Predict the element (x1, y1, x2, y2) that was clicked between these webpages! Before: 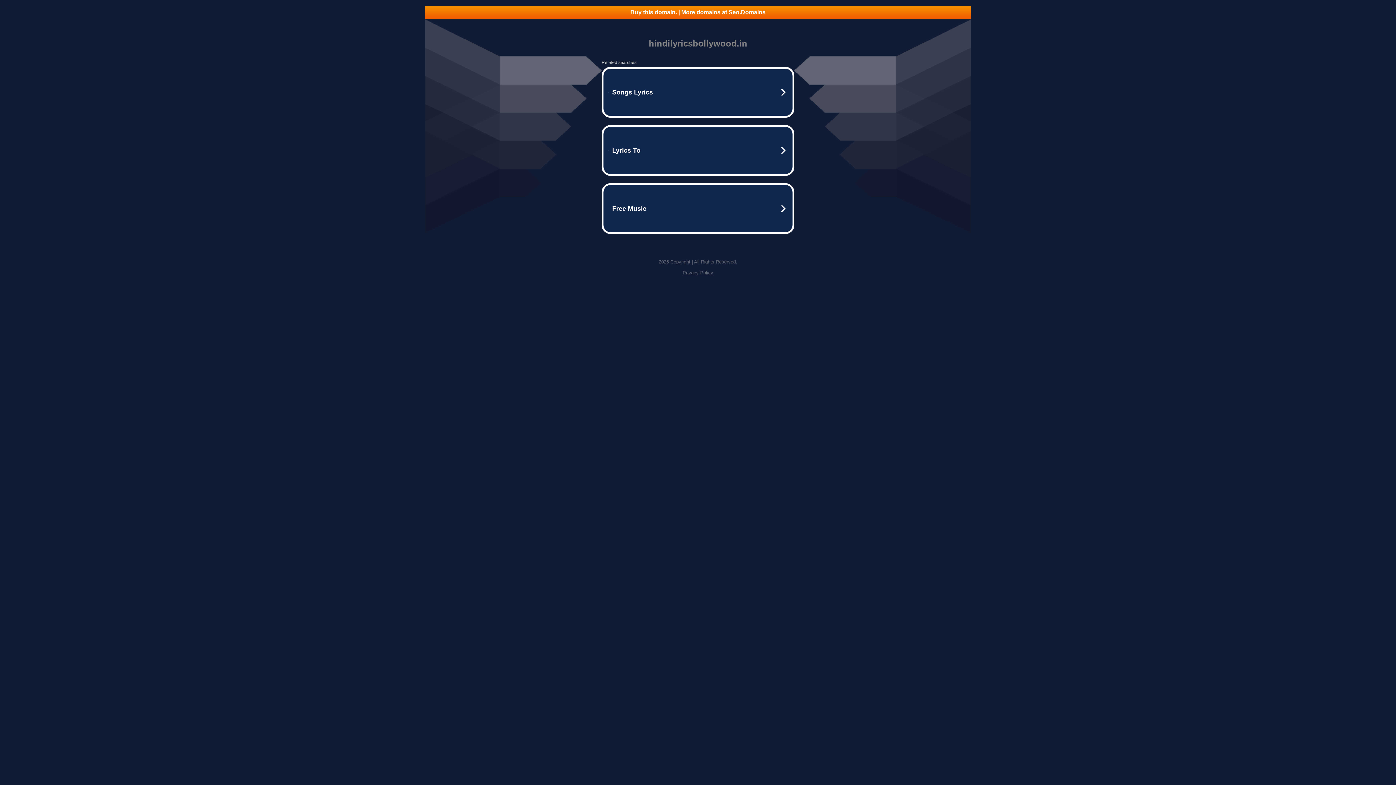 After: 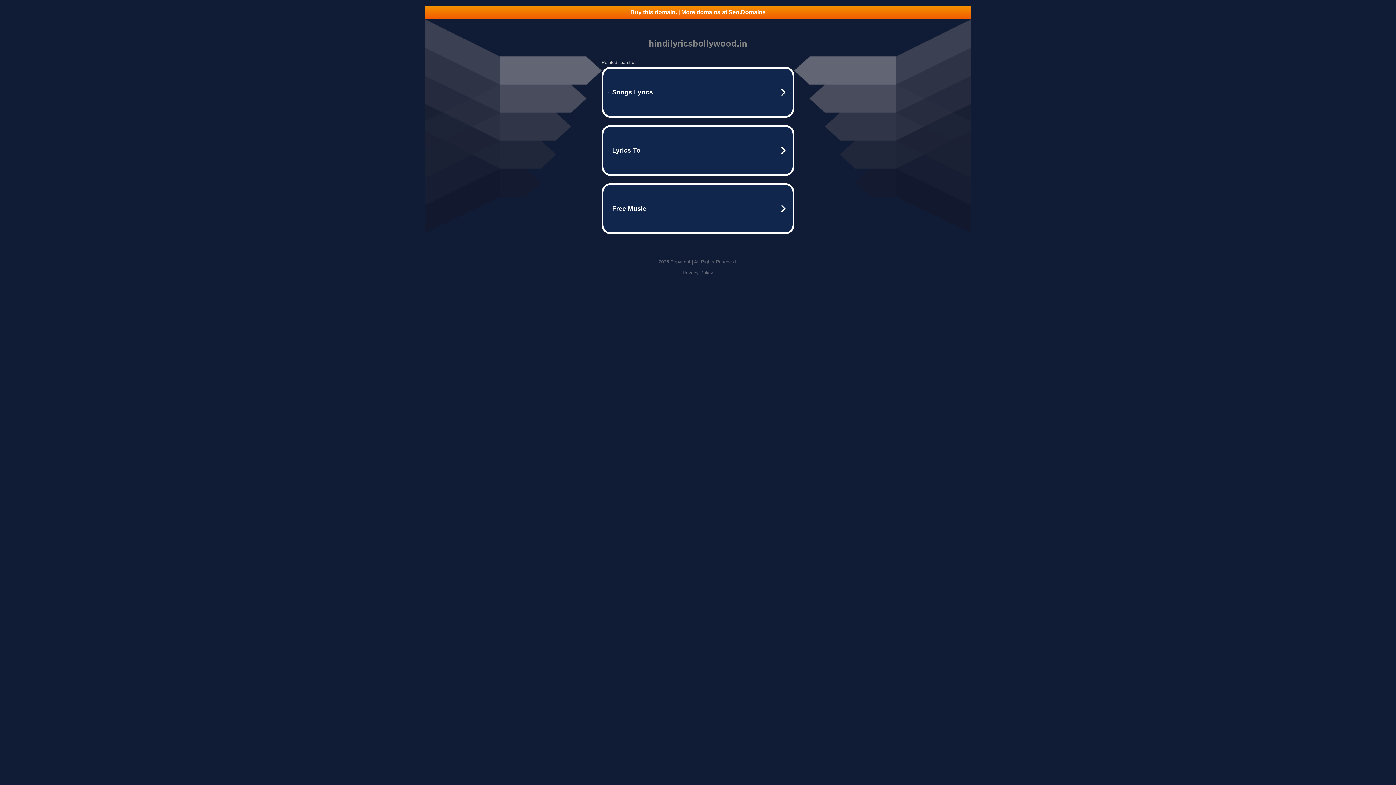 Action: bbox: (425, 5, 970, 18) label: Buy this domain. | More domains at Seo.Domains